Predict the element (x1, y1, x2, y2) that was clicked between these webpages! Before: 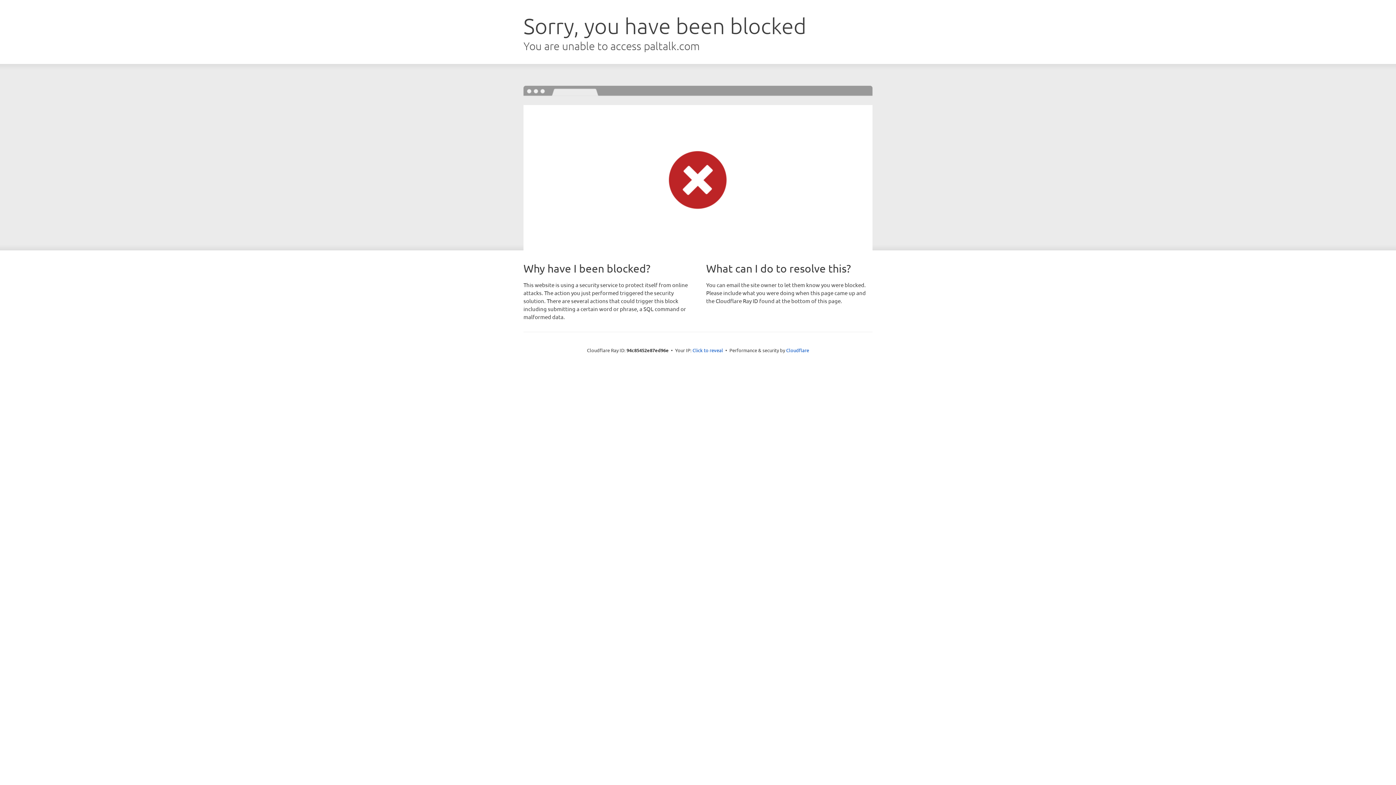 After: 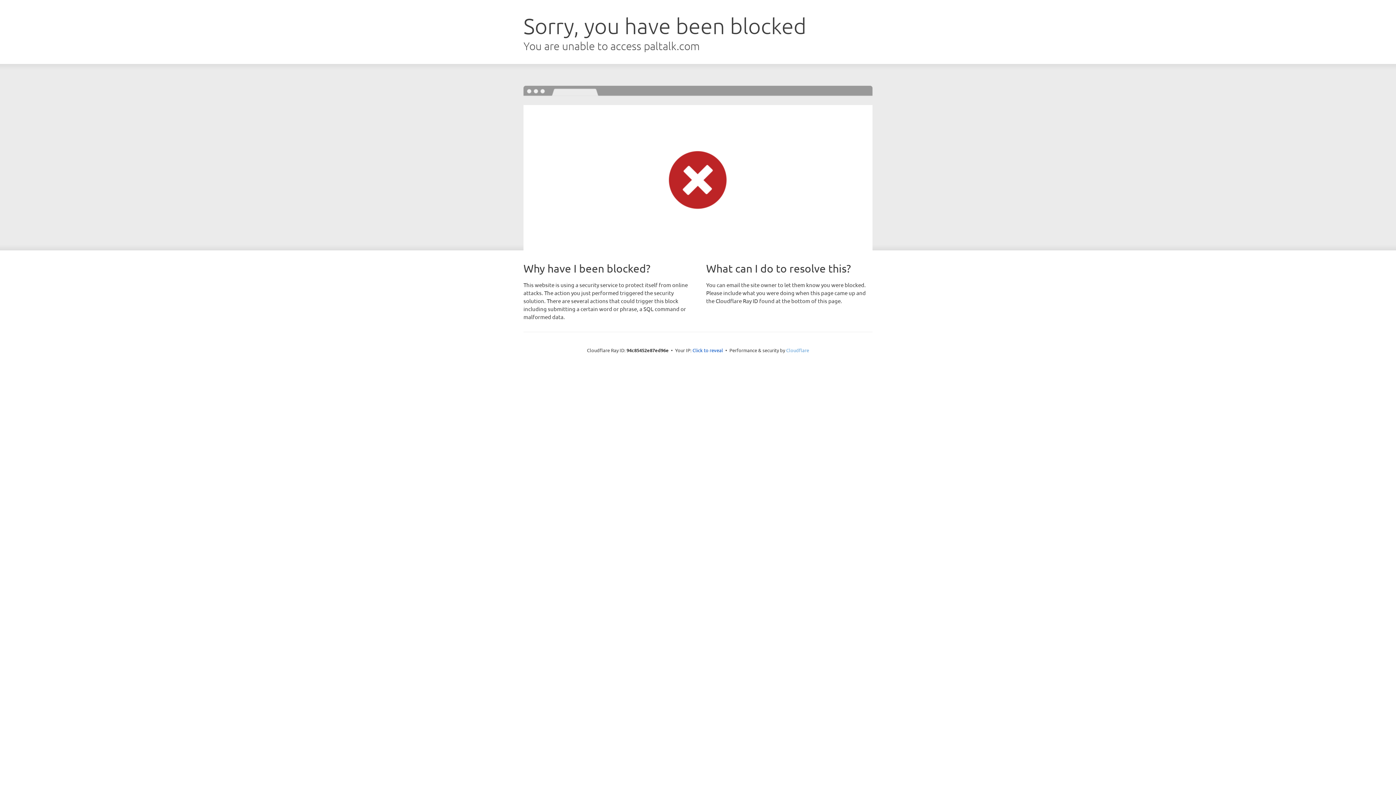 Action: label: Cloudflare bbox: (786, 347, 809, 353)